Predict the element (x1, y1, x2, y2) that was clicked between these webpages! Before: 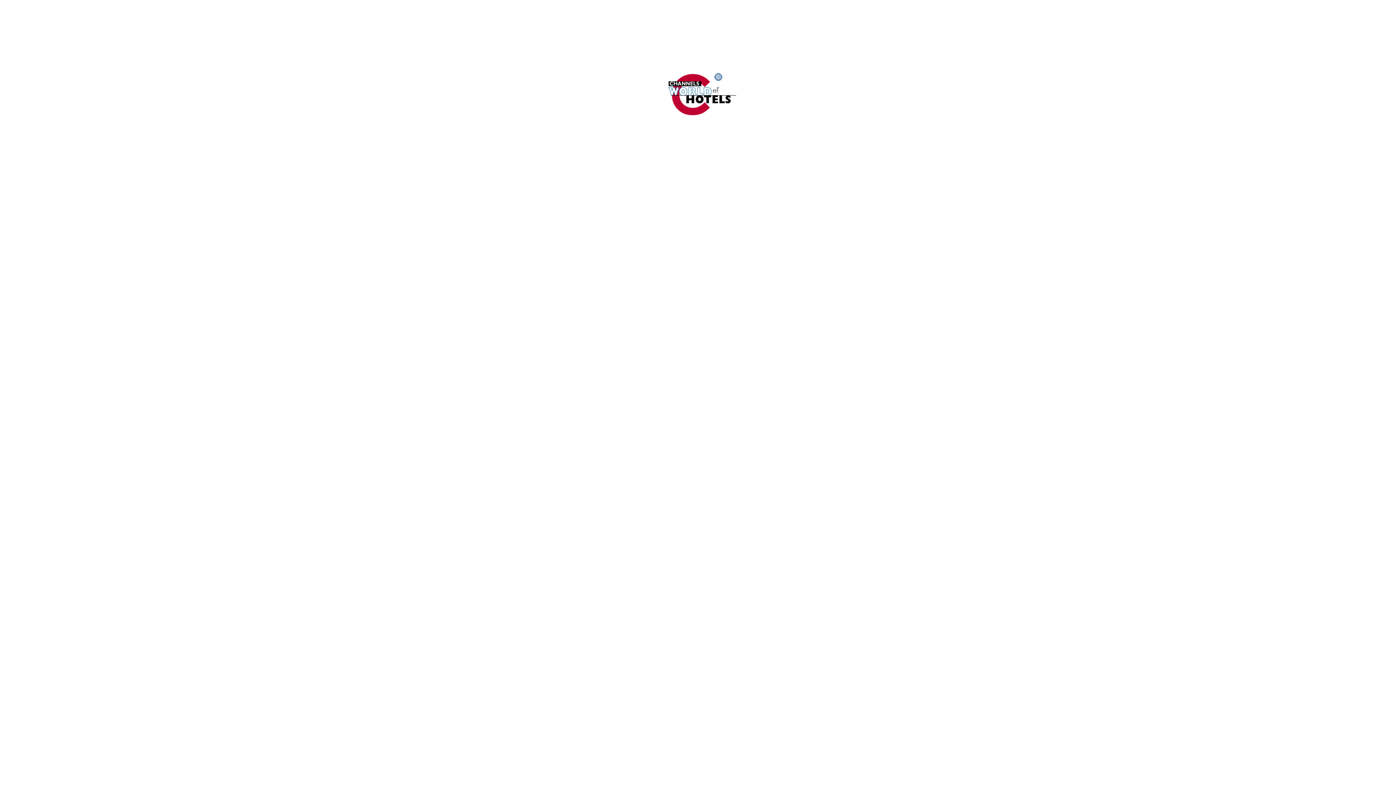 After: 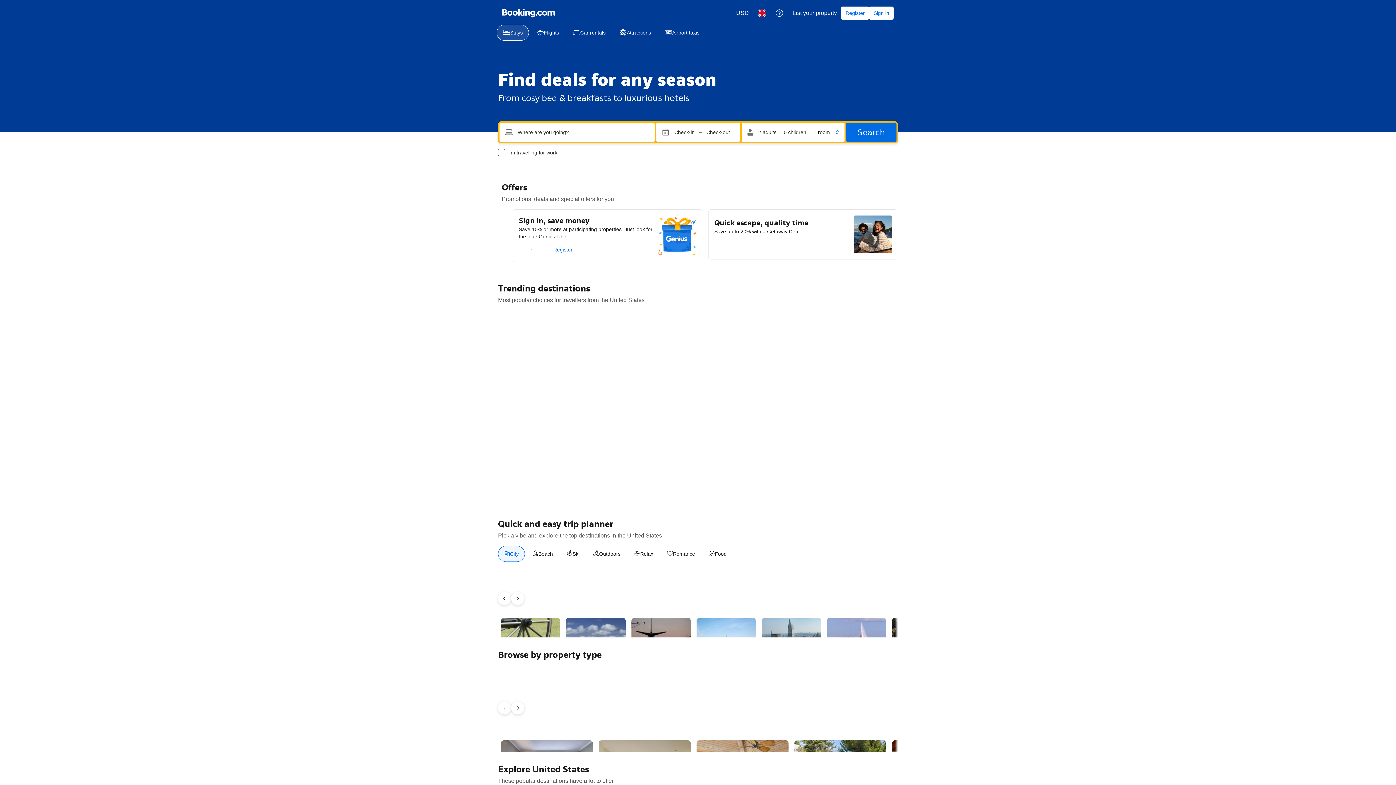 Action: bbox: (2, 68, 1393, 118)